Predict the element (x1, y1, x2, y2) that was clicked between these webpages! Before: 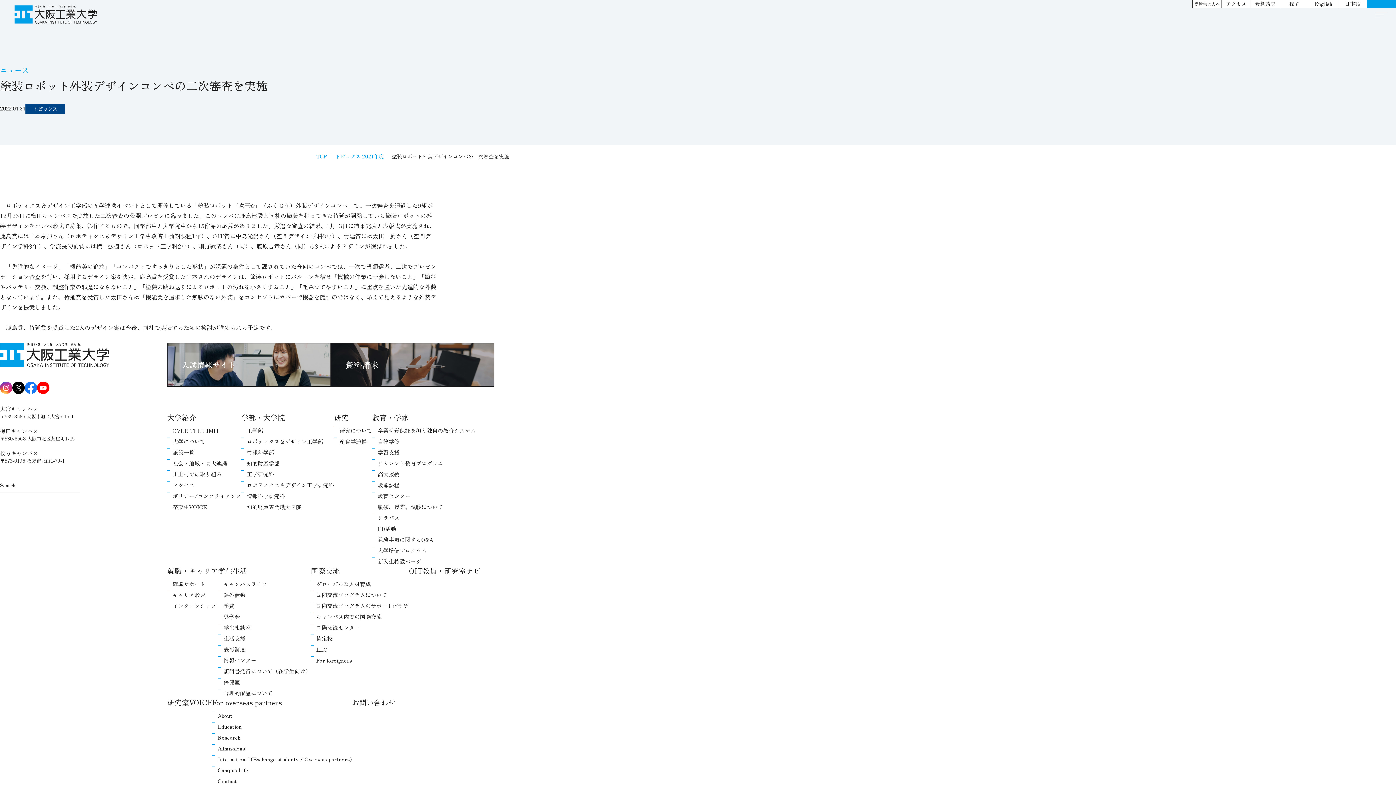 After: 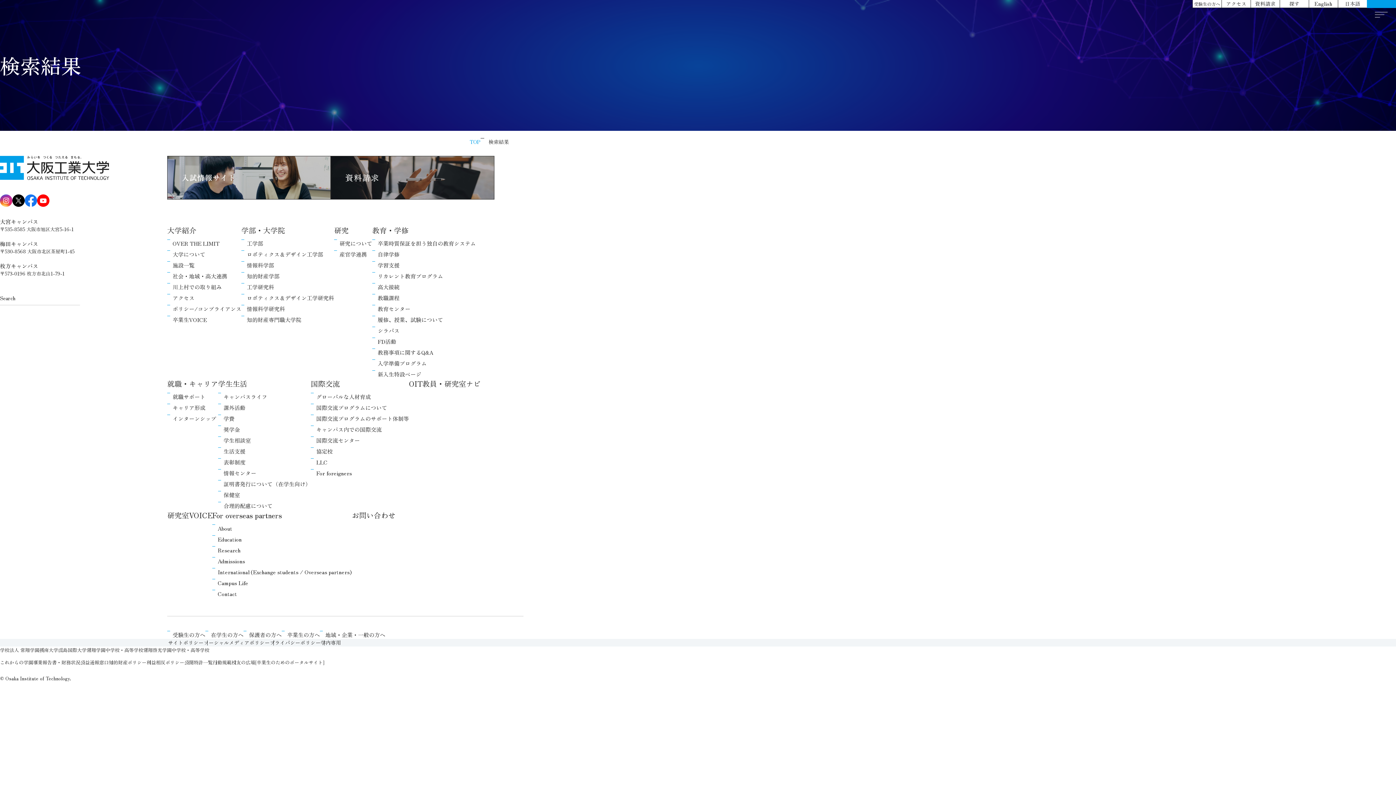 Action: bbox: (72, 478, 80, 492)